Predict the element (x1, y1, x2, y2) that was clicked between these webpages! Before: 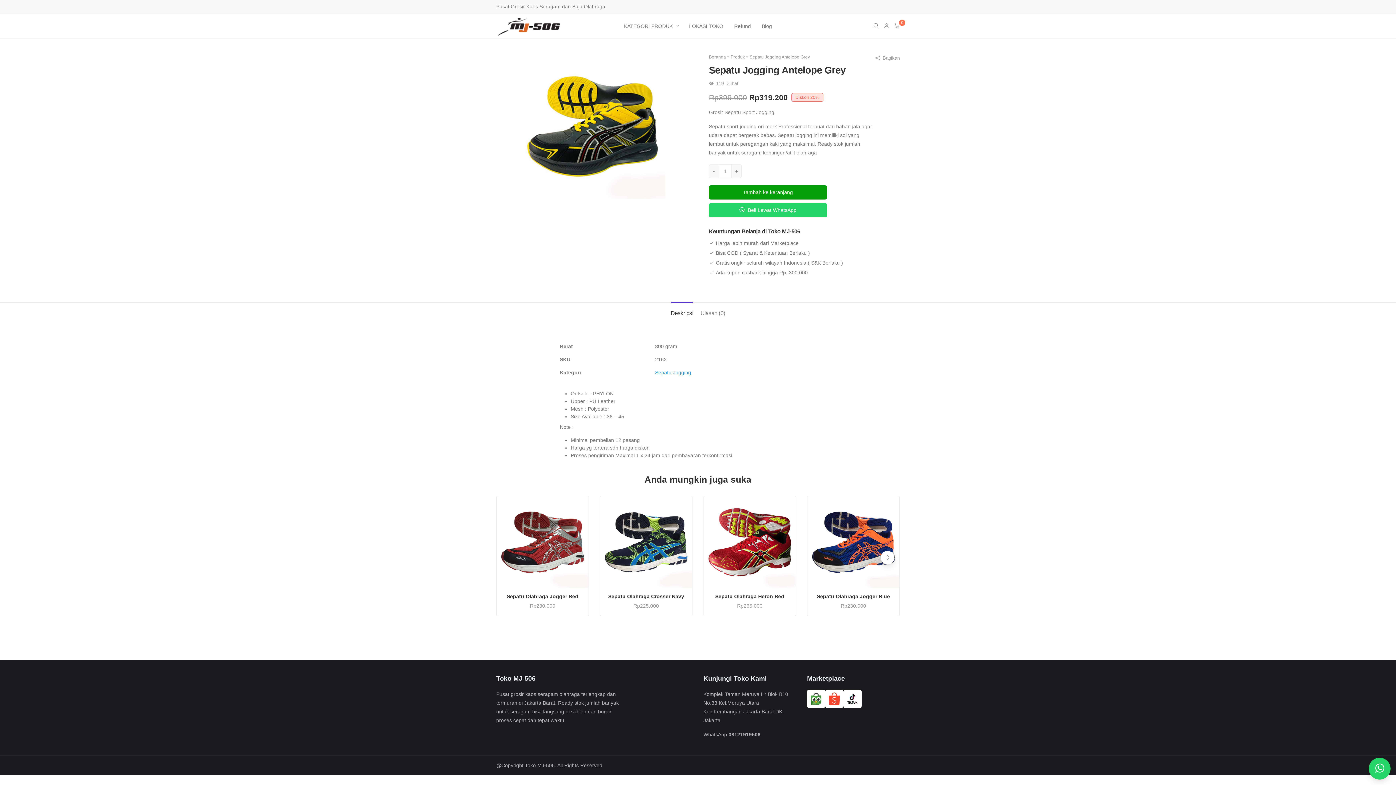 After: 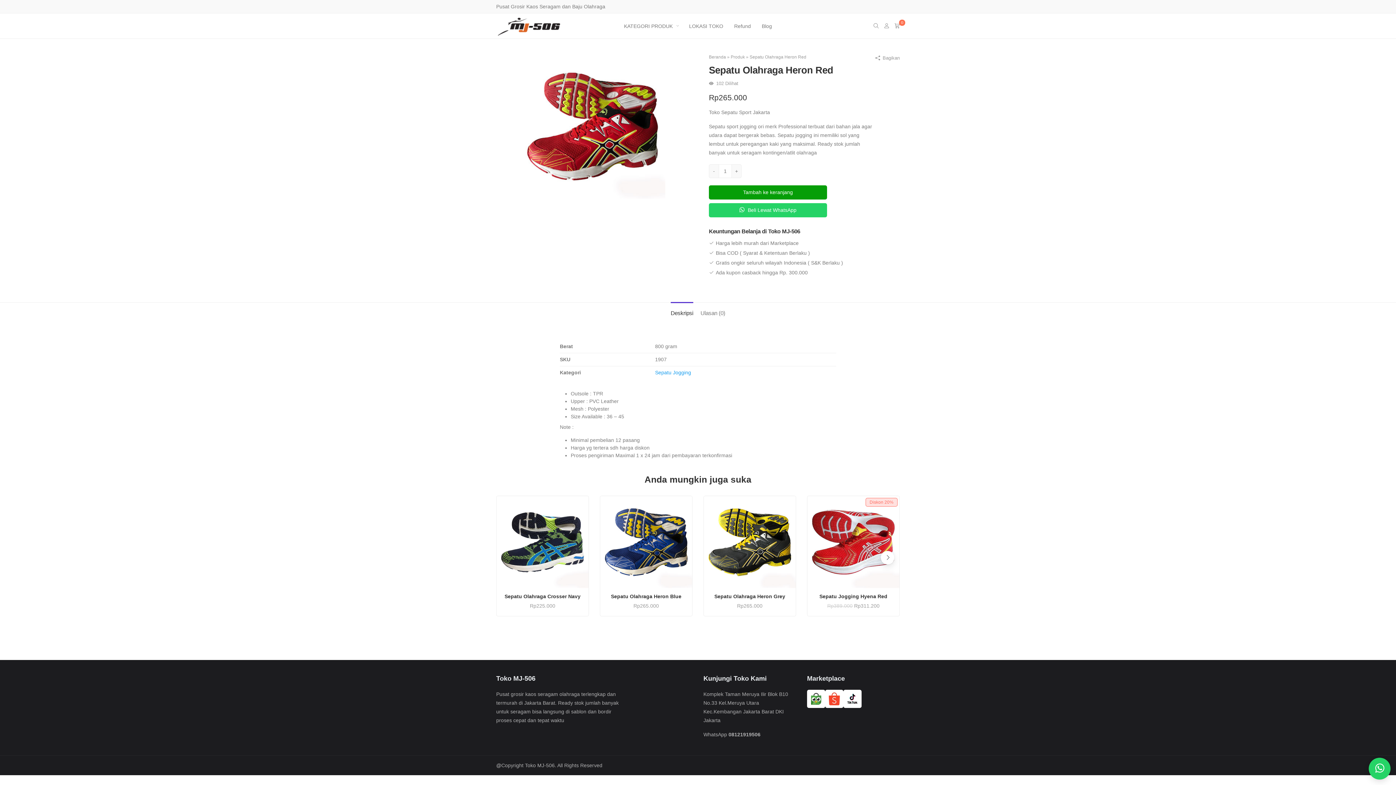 Action: bbox: (704, 496, 796, 588)